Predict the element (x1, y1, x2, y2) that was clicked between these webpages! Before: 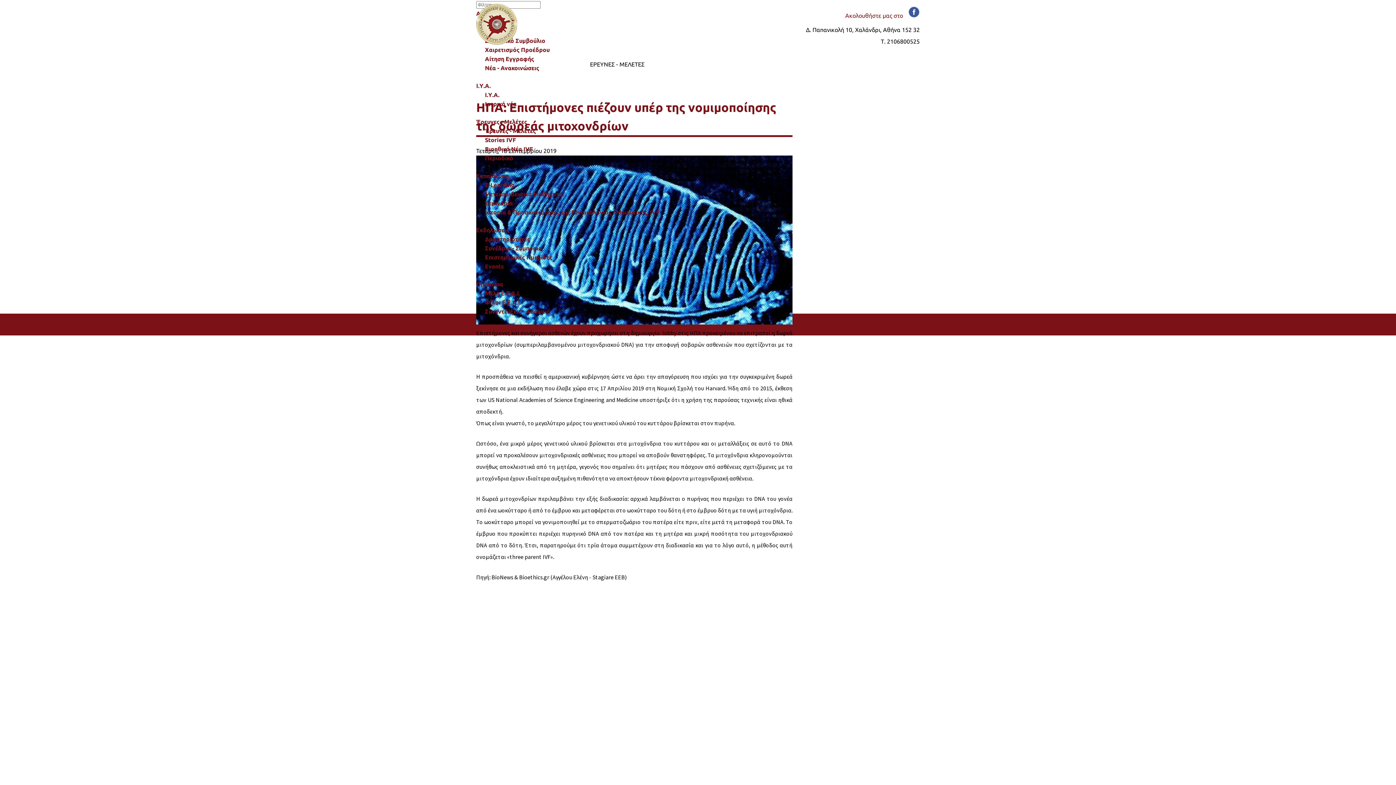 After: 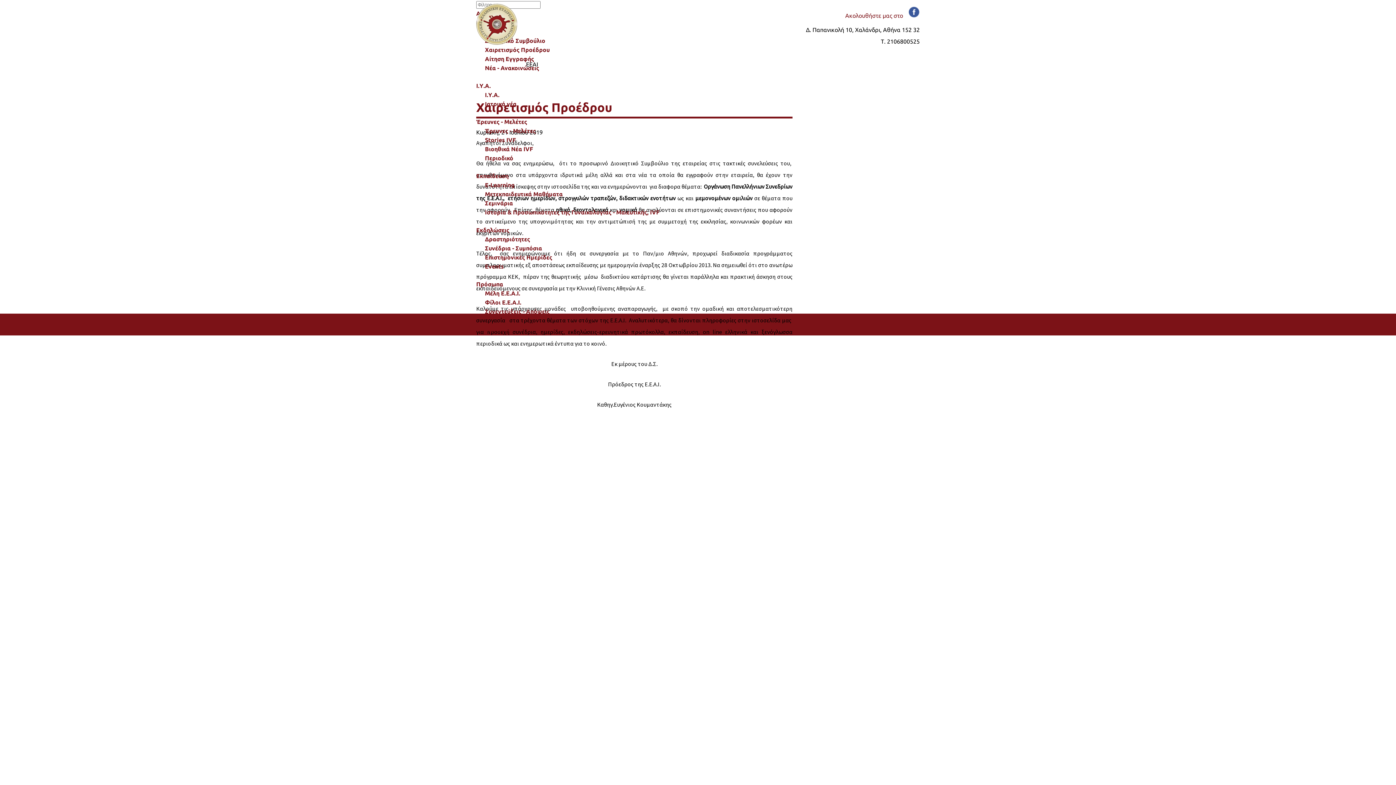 Action: label: Χαιρετισμός Προέδρου bbox: (485, 46, 549, 53)